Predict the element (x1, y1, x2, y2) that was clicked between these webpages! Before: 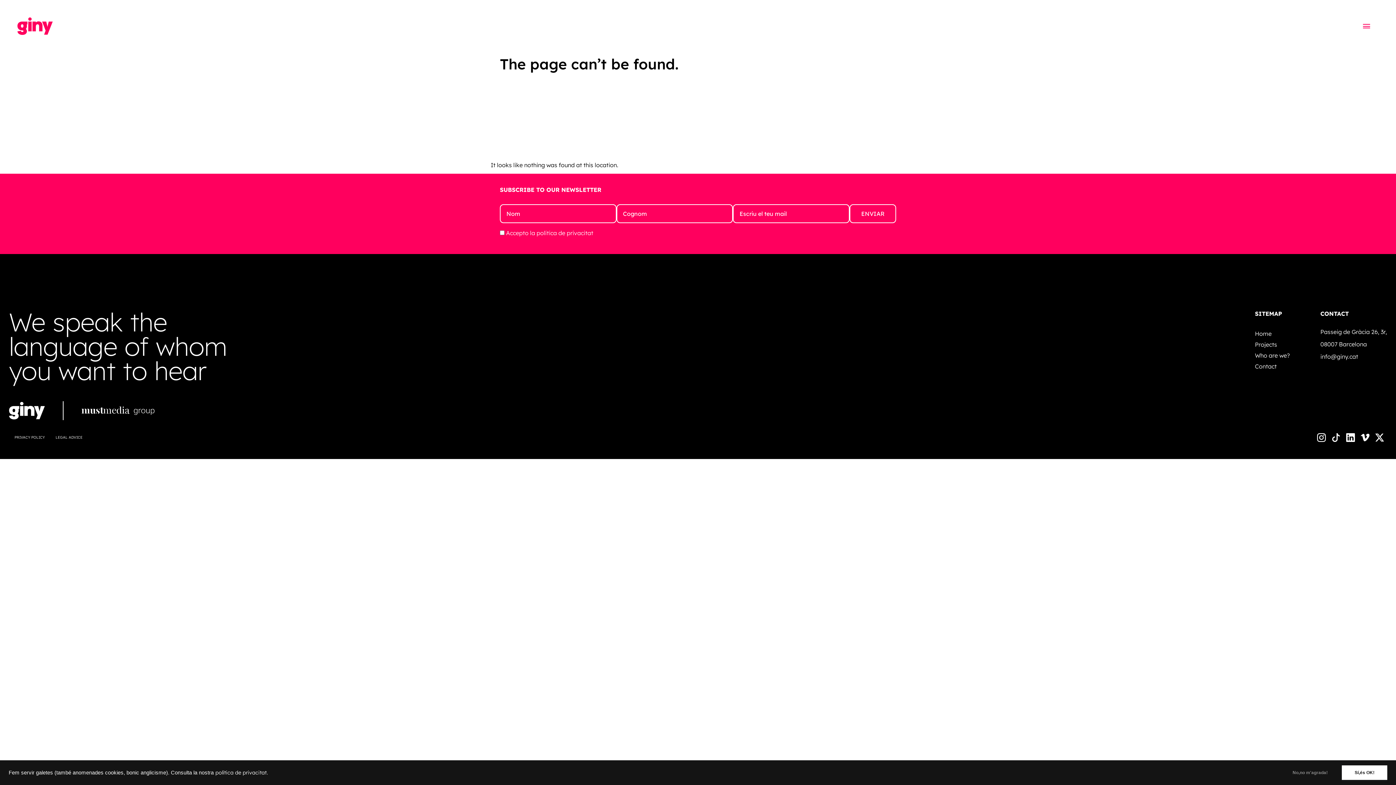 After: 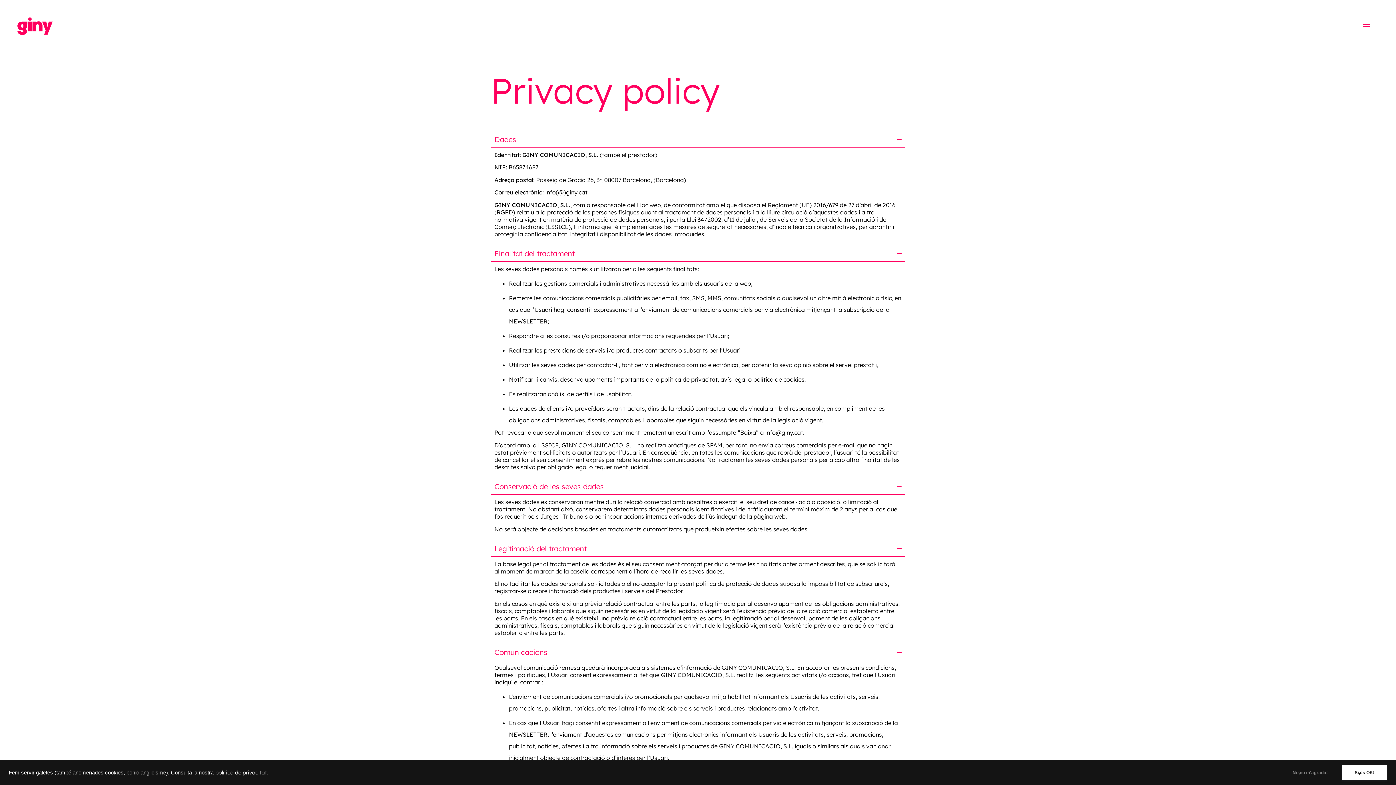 Action: bbox: (9, 432, 50, 443) label: PRIVACY POLICY